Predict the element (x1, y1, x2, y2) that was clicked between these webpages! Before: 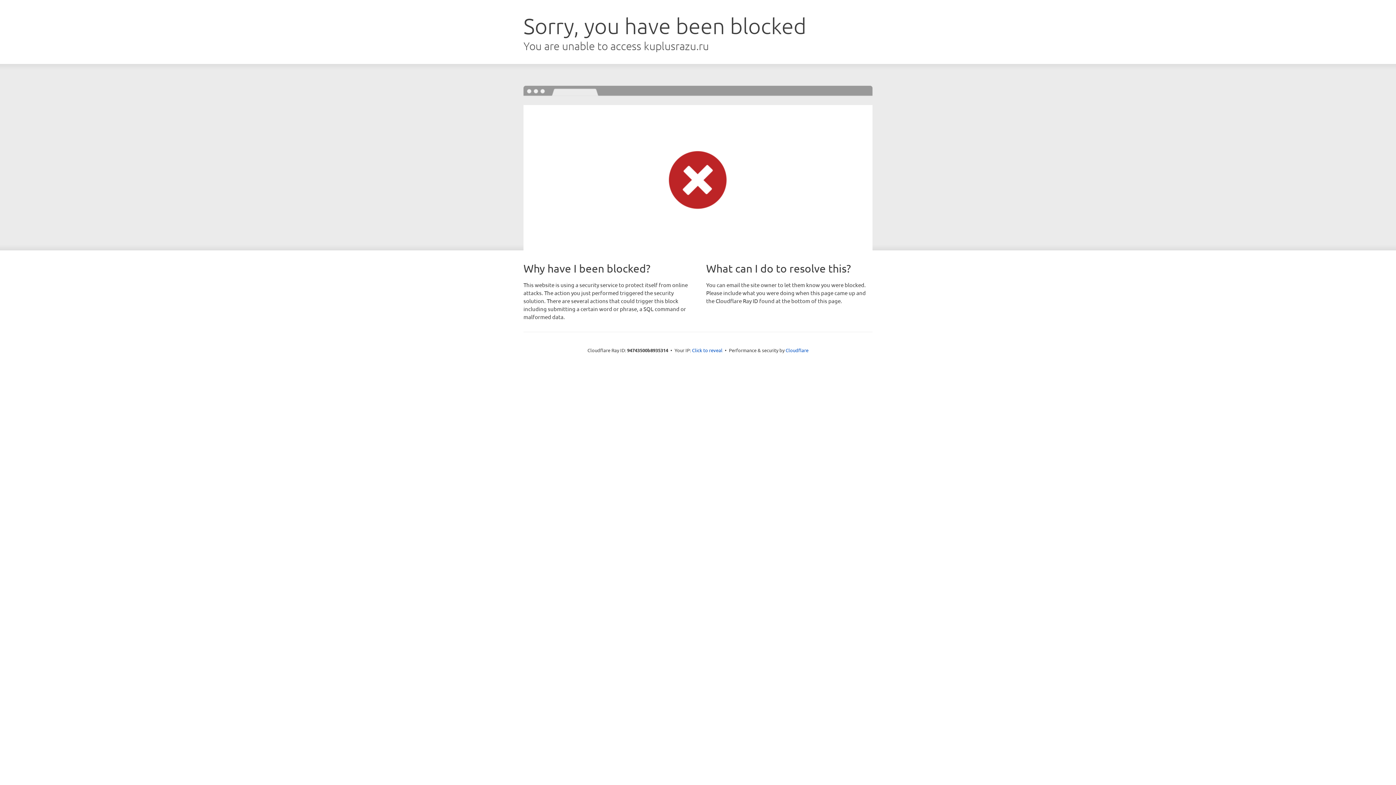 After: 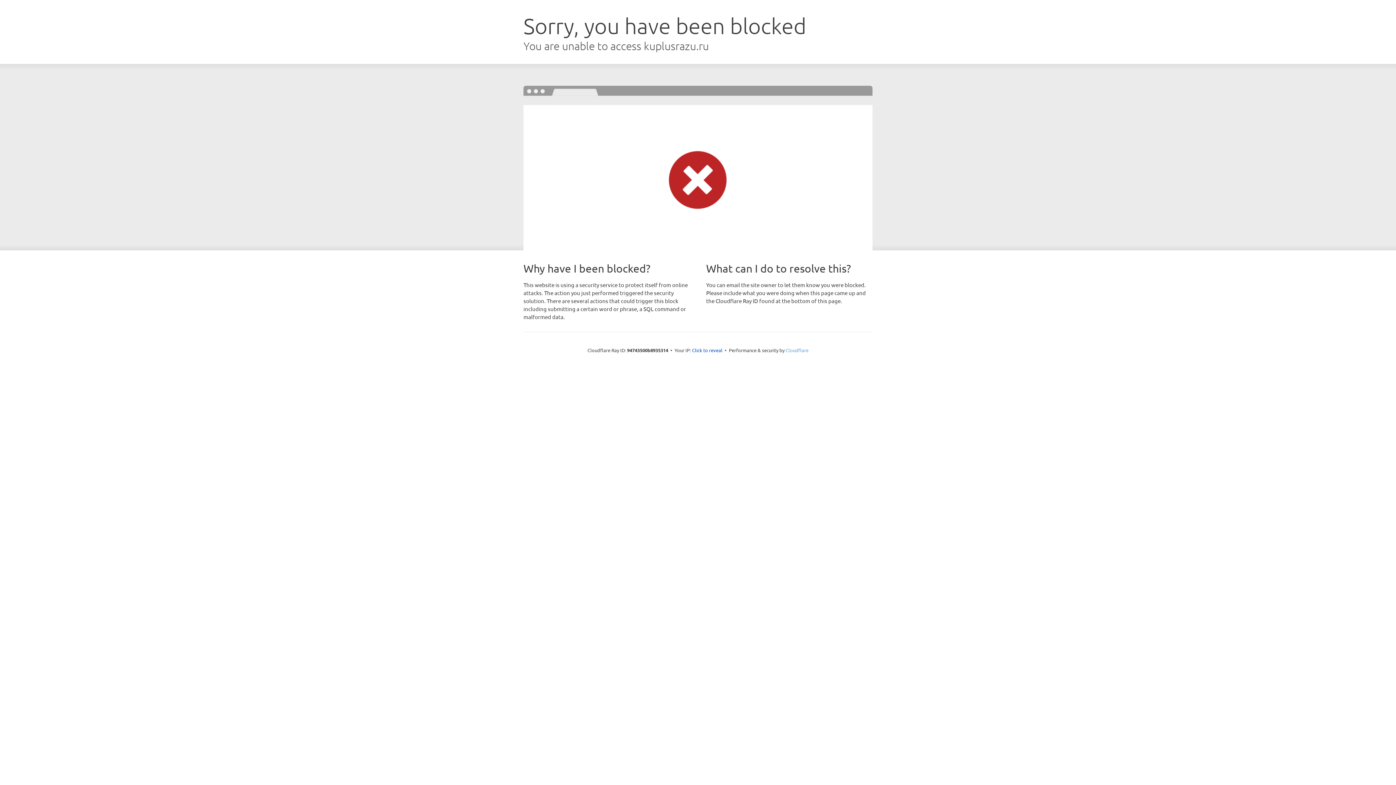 Action: label: Cloudflare bbox: (785, 347, 808, 353)